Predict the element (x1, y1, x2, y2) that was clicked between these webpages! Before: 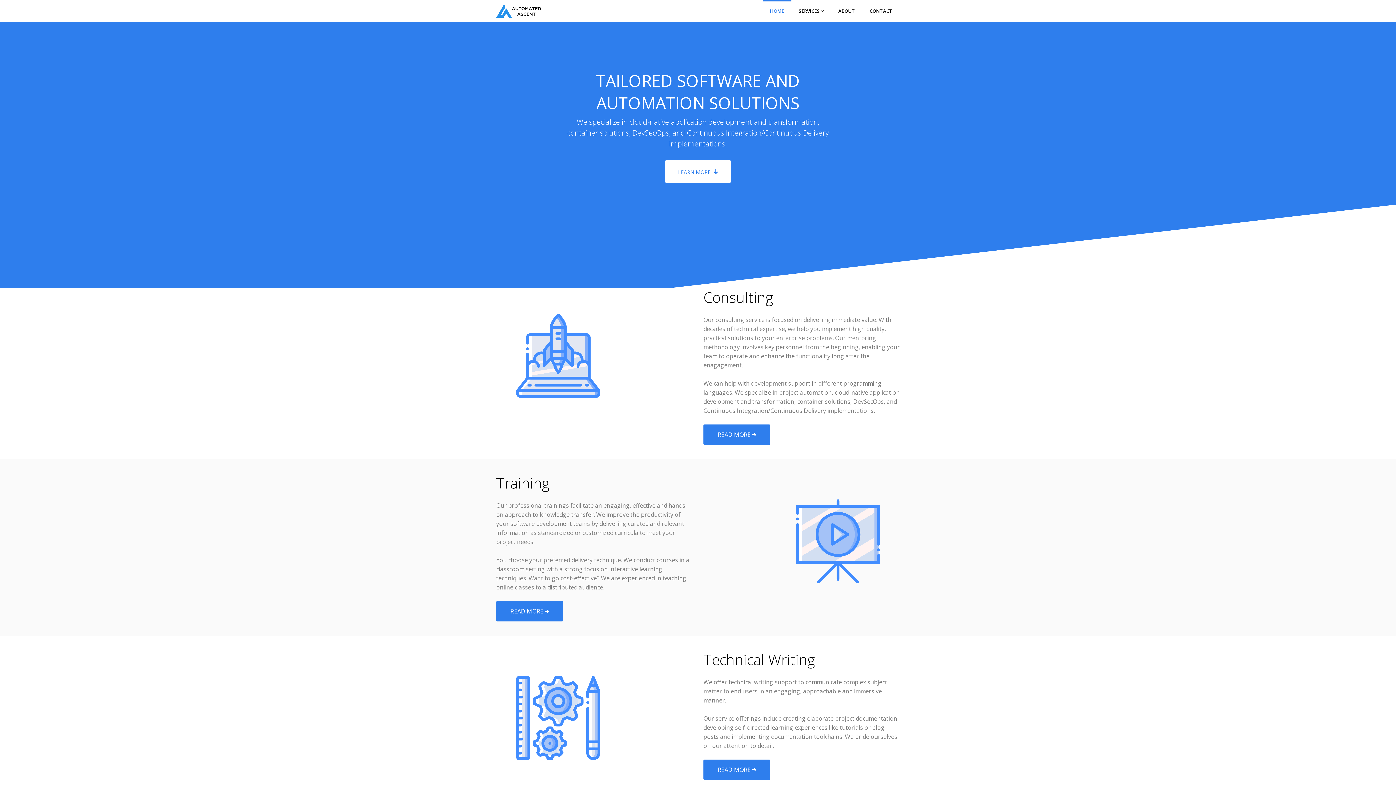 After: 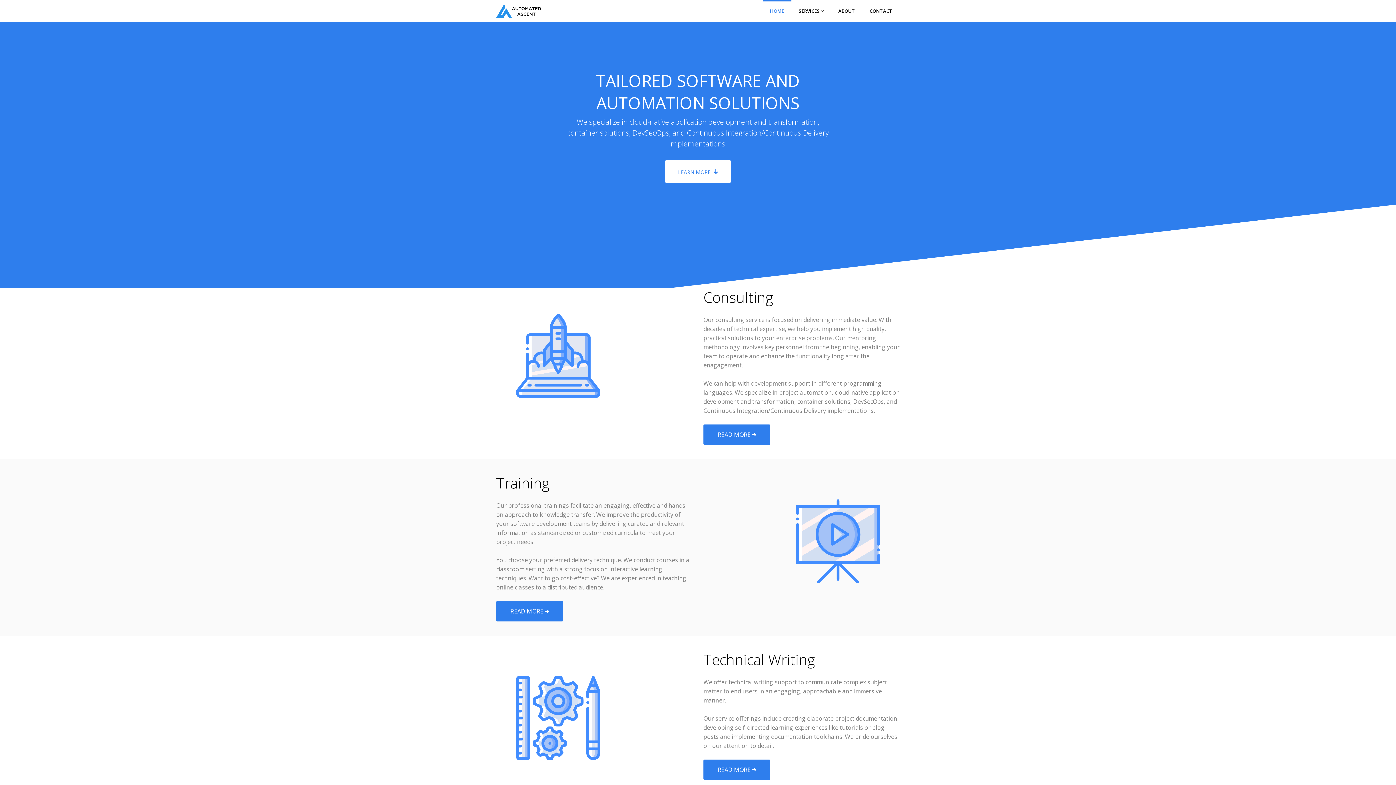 Action: bbox: (496, 4, 541, 17)